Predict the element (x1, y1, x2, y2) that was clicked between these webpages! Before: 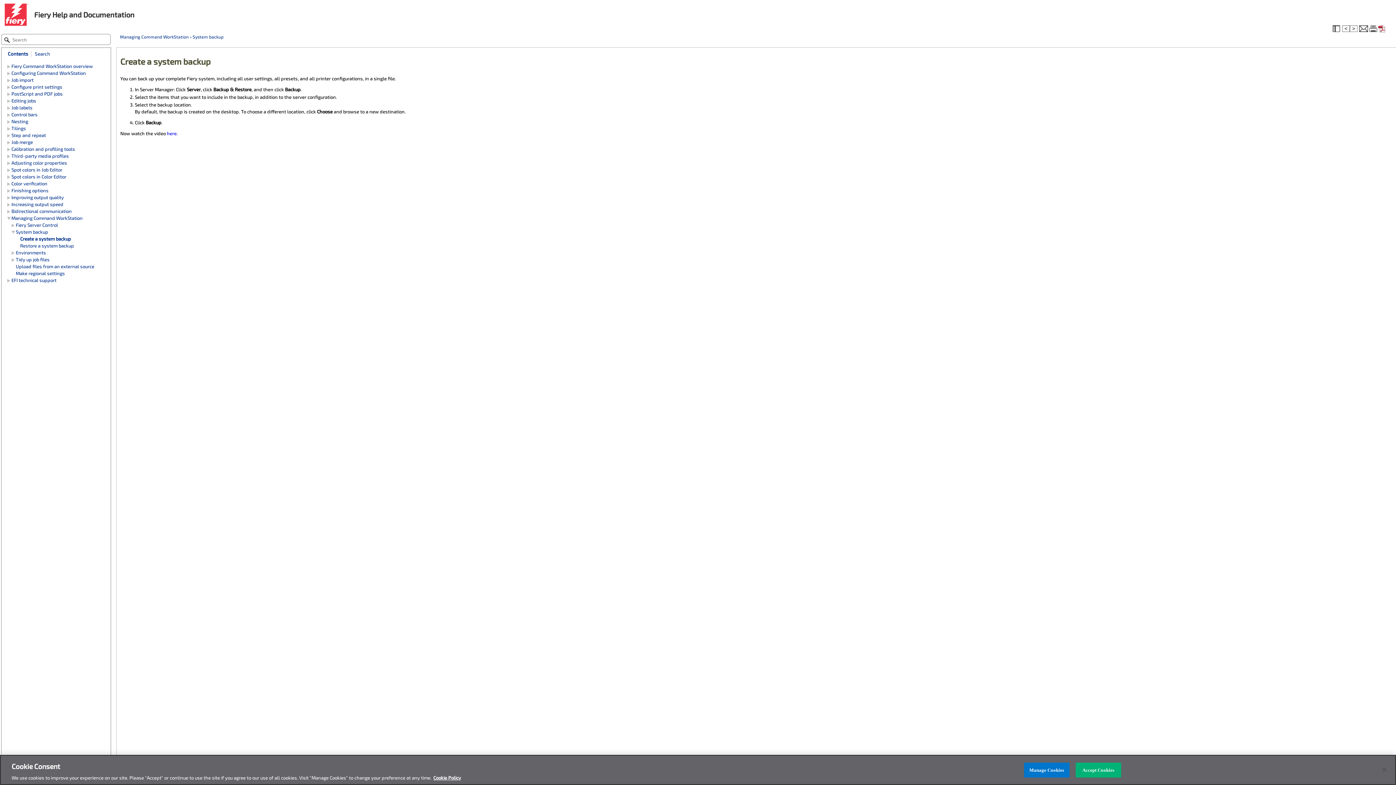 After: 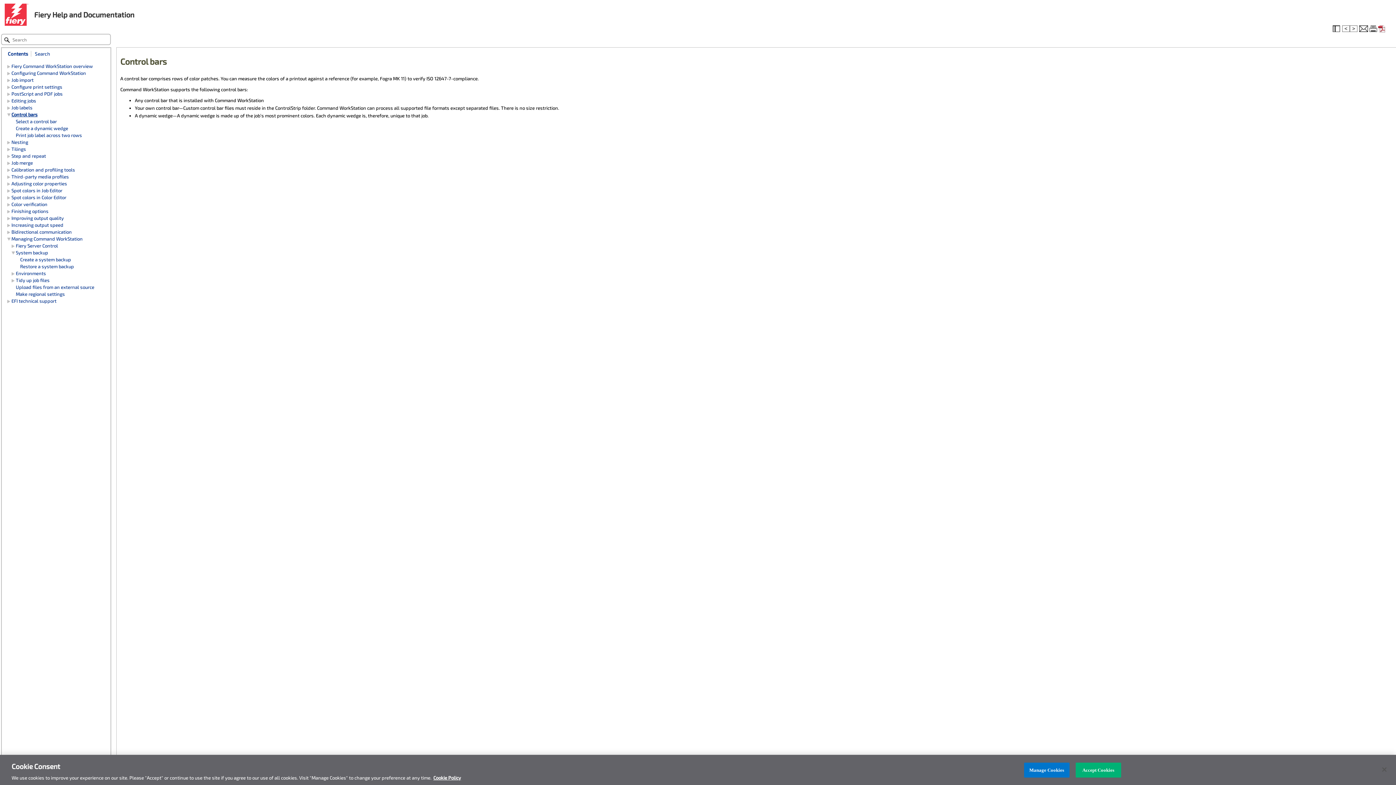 Action: label: Control bars bbox: (11, 111, 37, 117)